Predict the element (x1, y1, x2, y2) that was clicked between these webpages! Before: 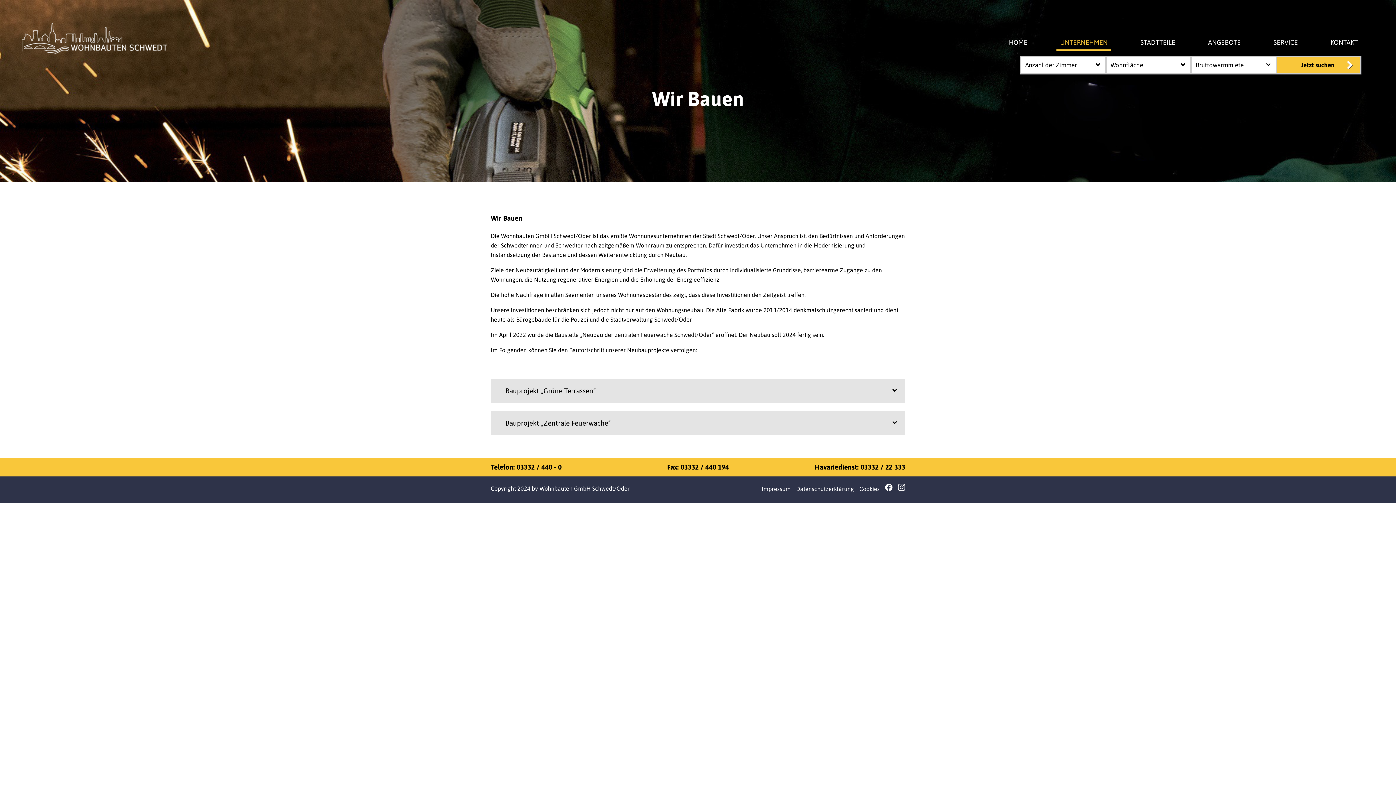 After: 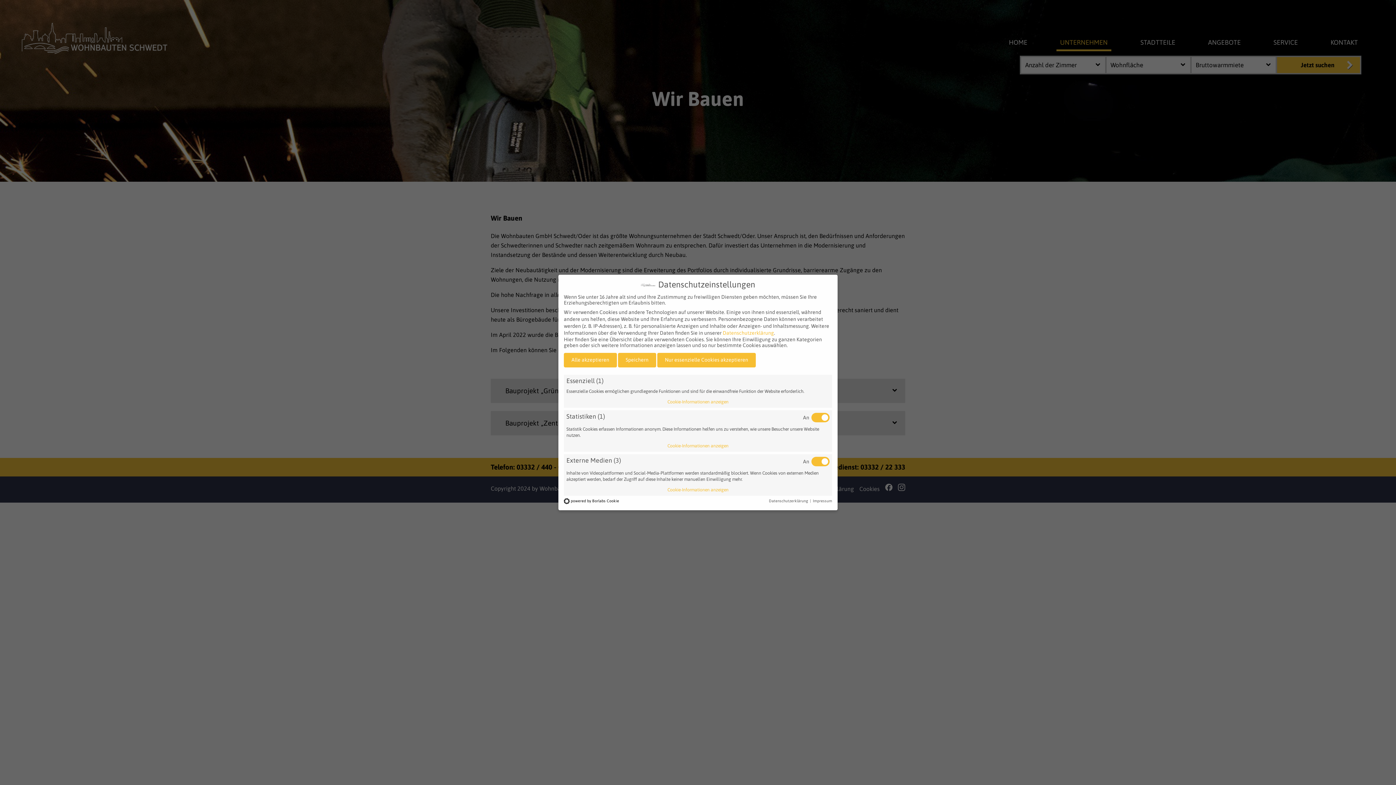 Action: label: Cookies bbox: (859, 485, 880, 492)